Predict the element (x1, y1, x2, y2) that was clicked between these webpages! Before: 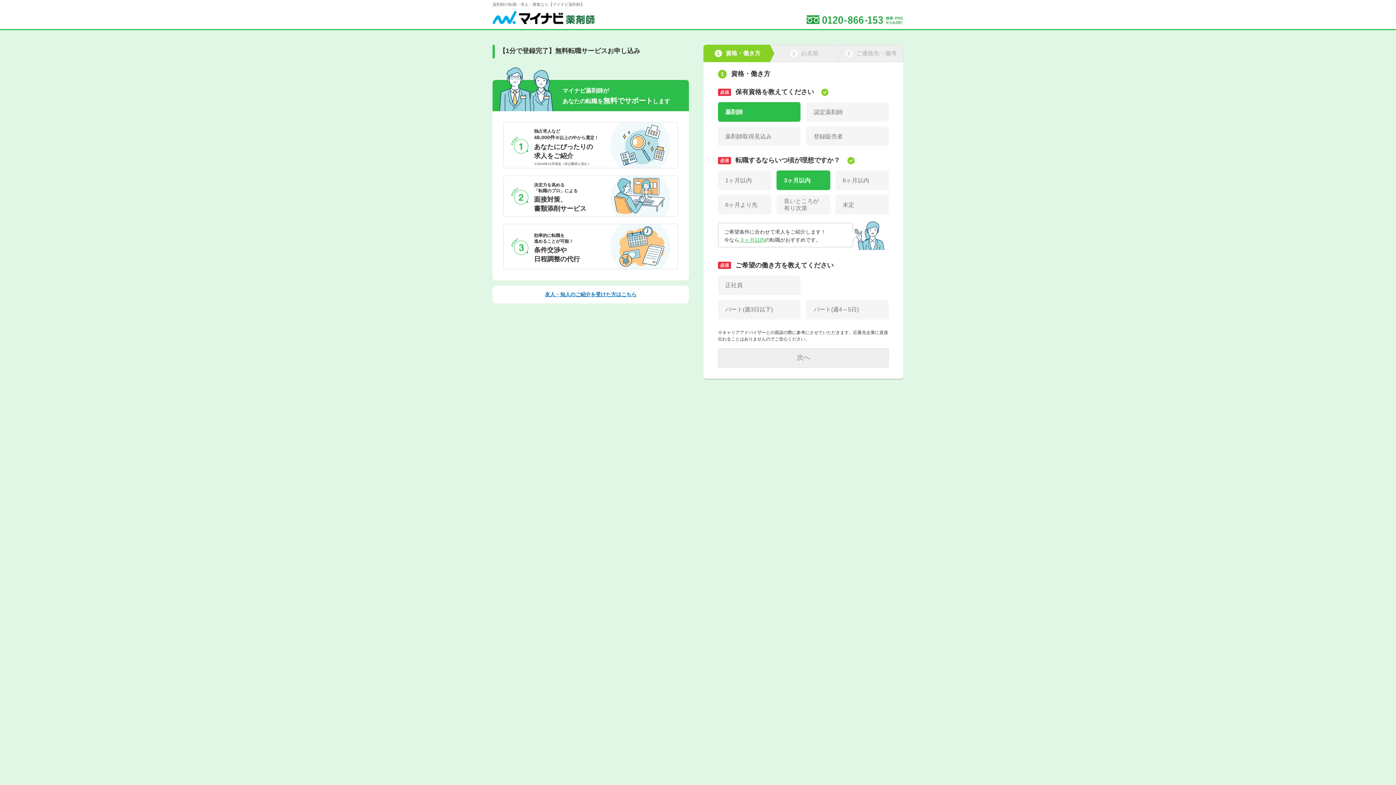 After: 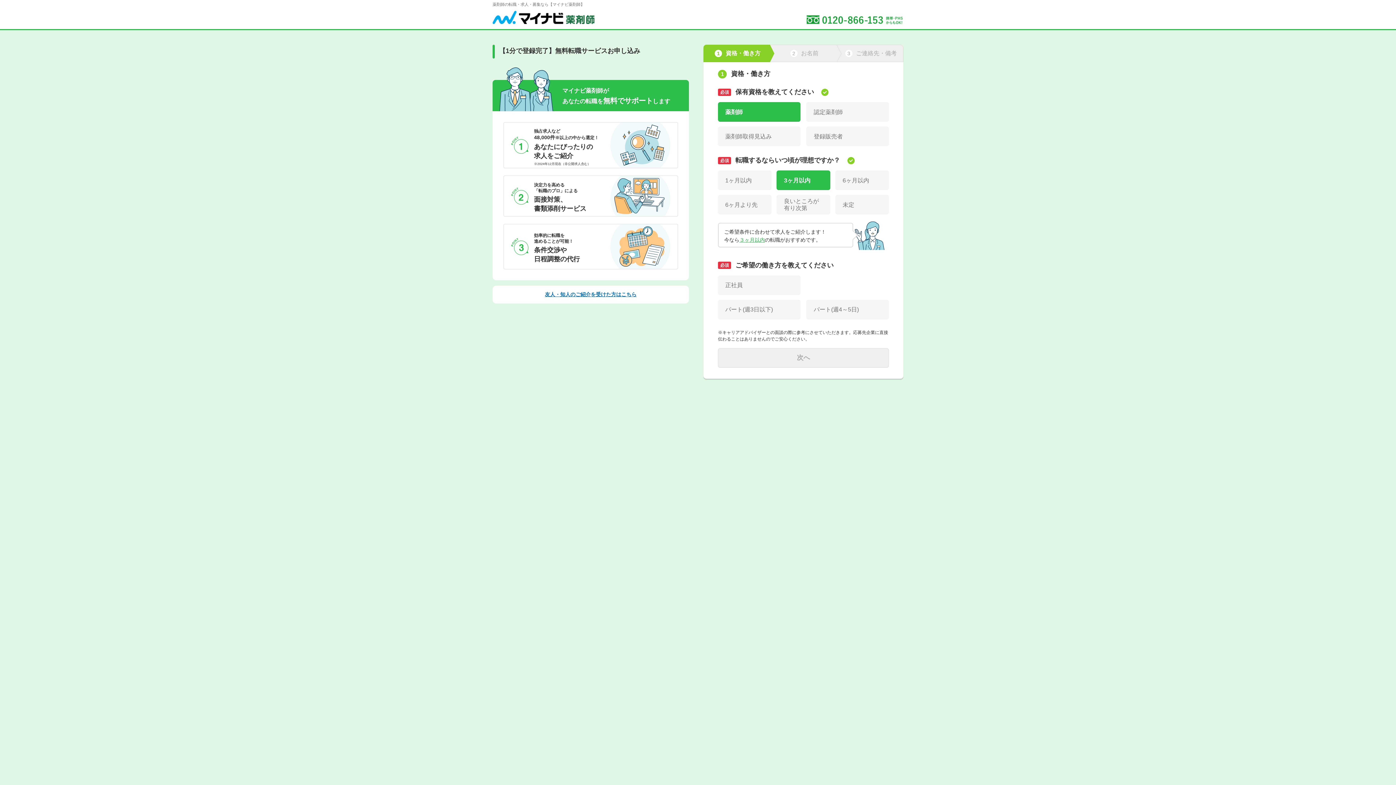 Action: bbox: (498, 291, 683, 298) label: 友人・知人のご紹介を受けた方はこちら